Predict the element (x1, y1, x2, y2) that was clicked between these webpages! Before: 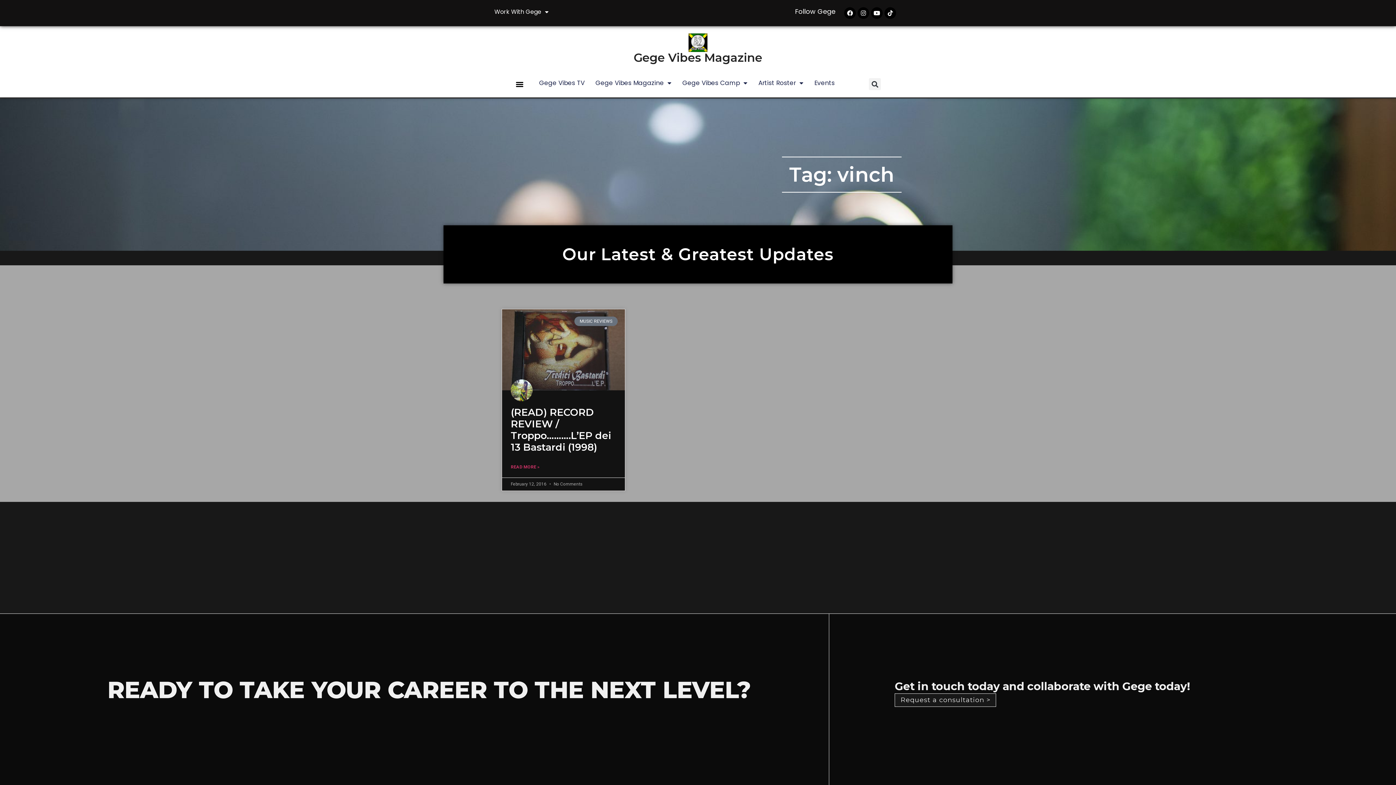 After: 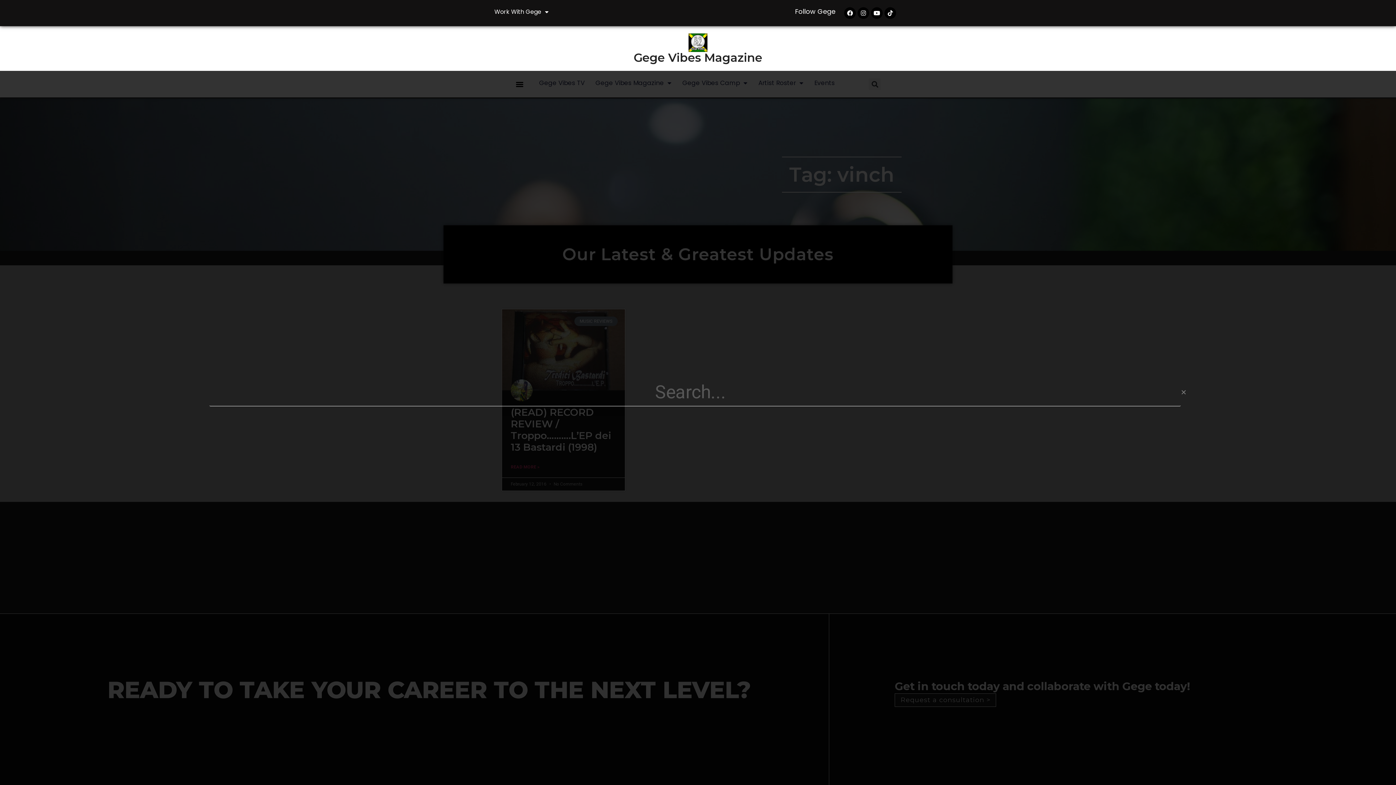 Action: bbox: (869, 78, 881, 90) label: Search